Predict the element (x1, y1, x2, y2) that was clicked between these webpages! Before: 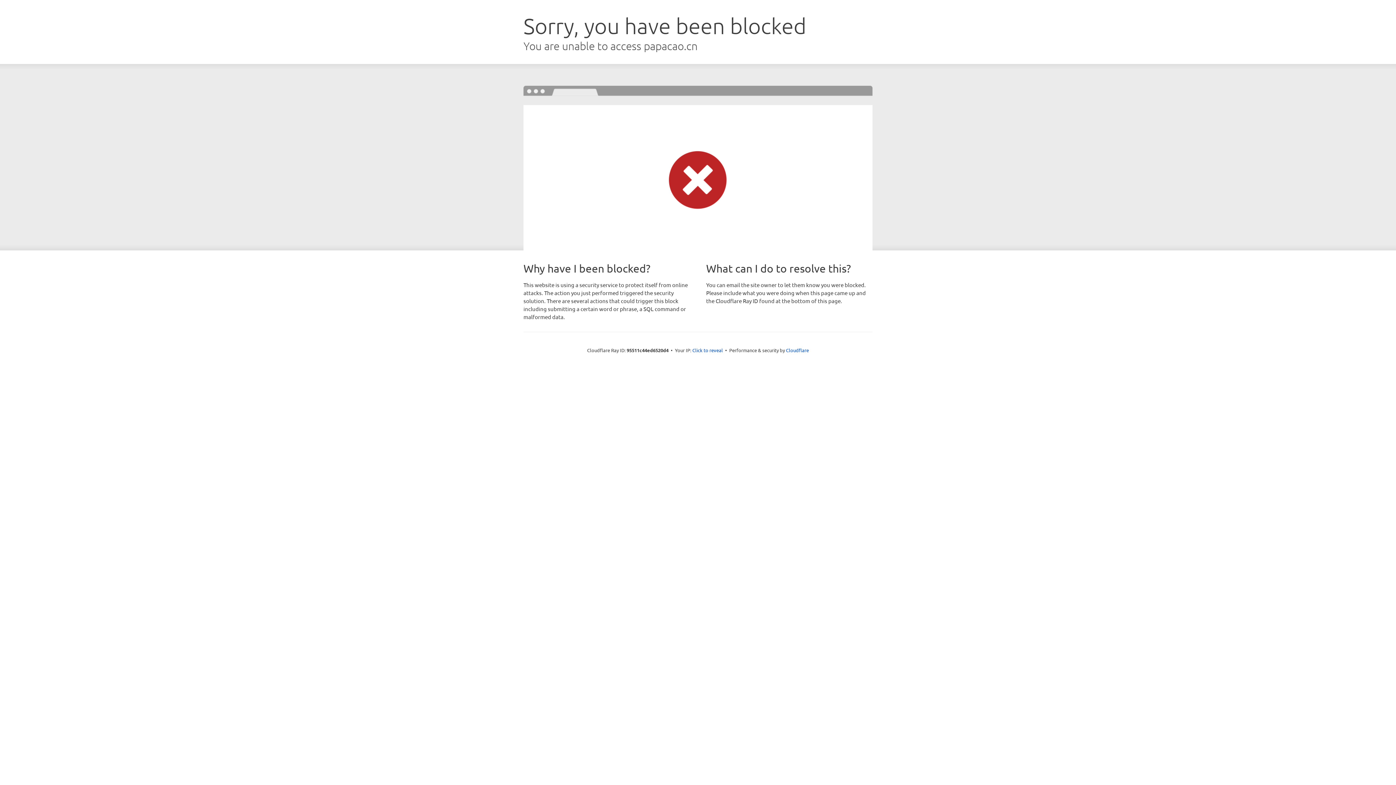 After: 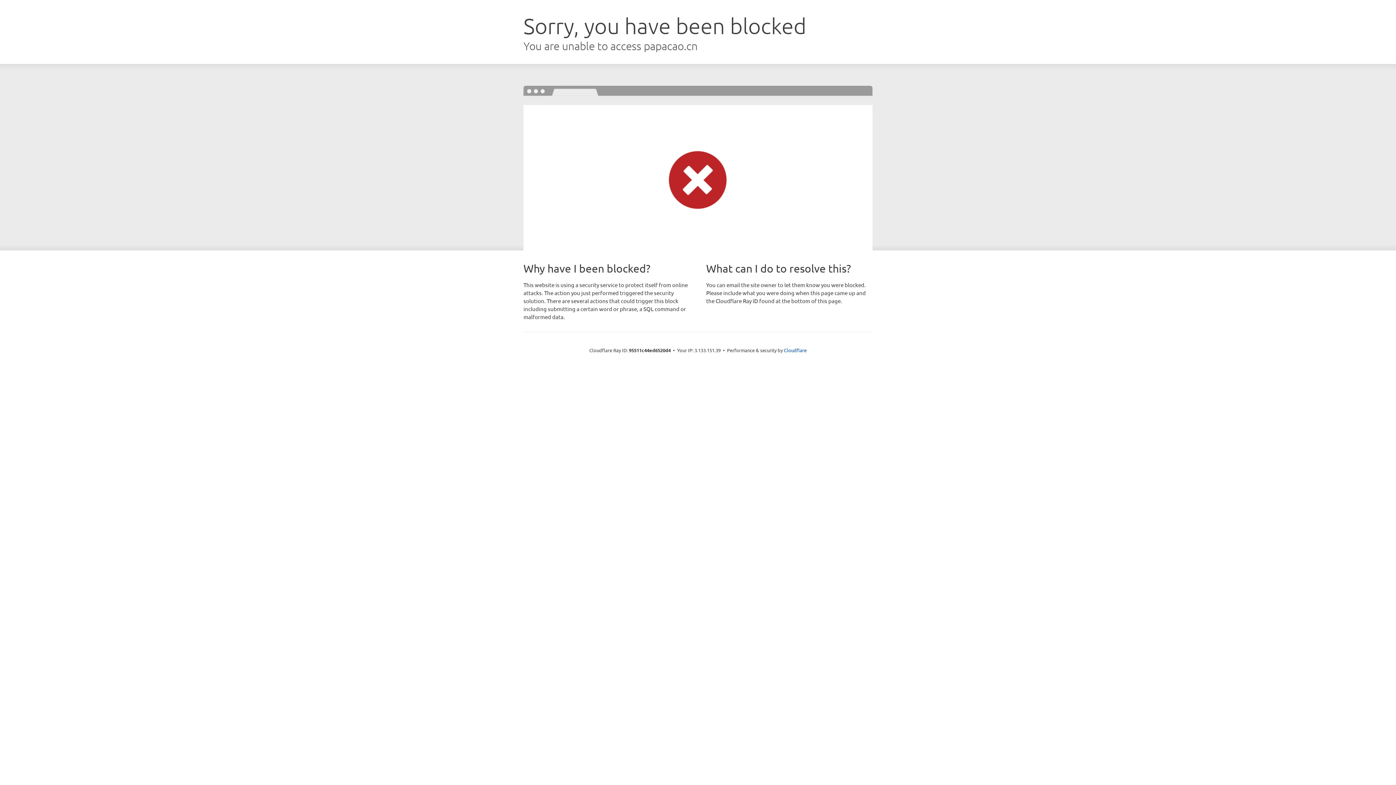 Action: bbox: (692, 346, 723, 353) label: Click to reveal